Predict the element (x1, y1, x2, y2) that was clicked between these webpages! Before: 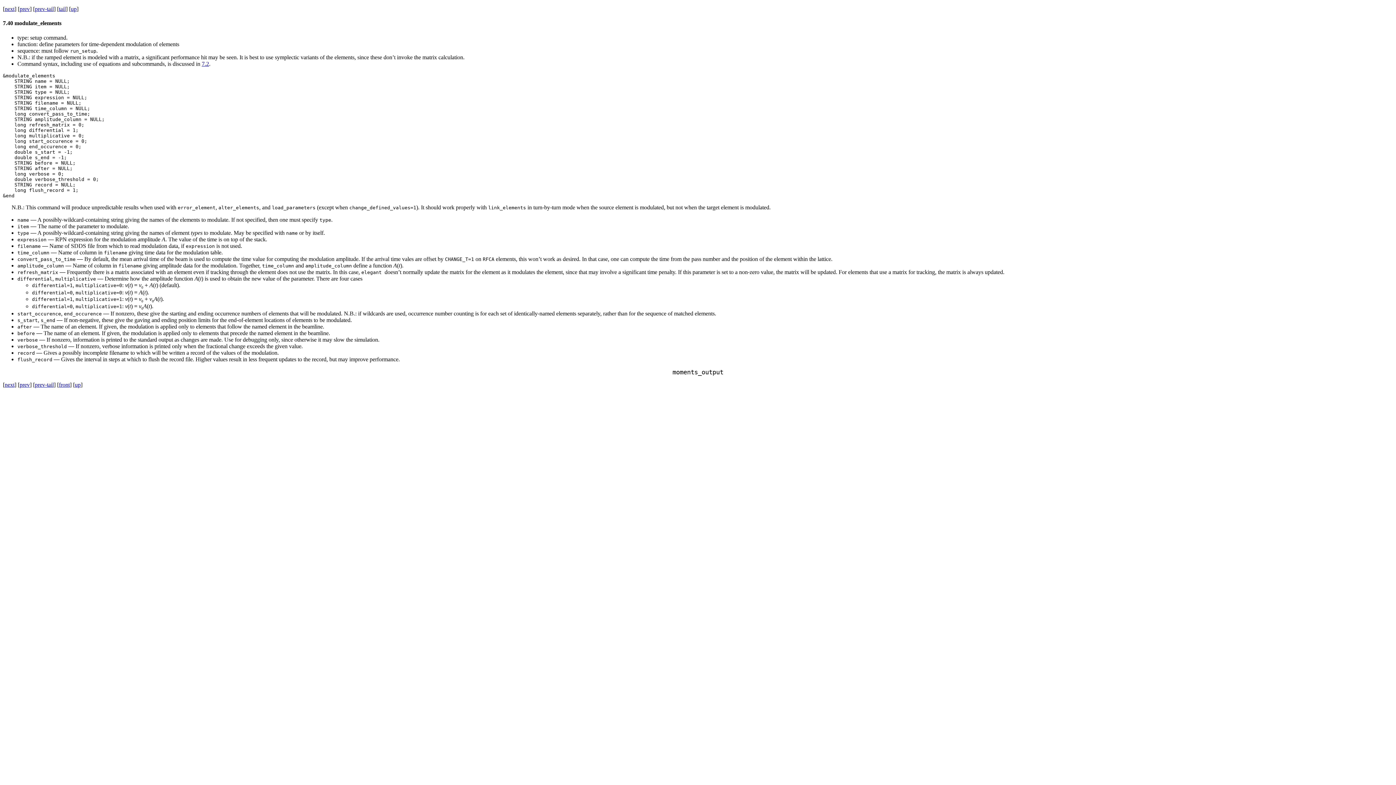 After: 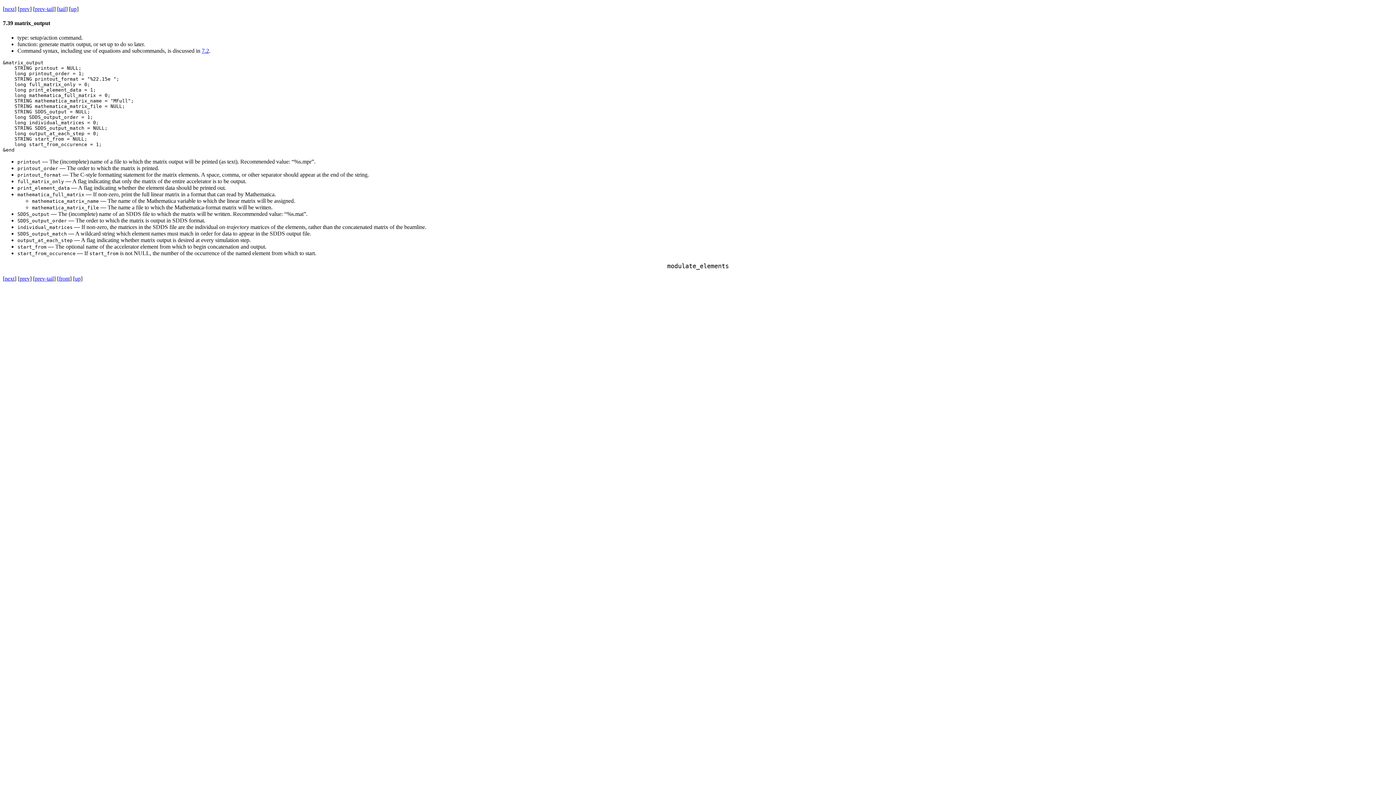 Action: label: prev bbox: (19, 5, 29, 12)